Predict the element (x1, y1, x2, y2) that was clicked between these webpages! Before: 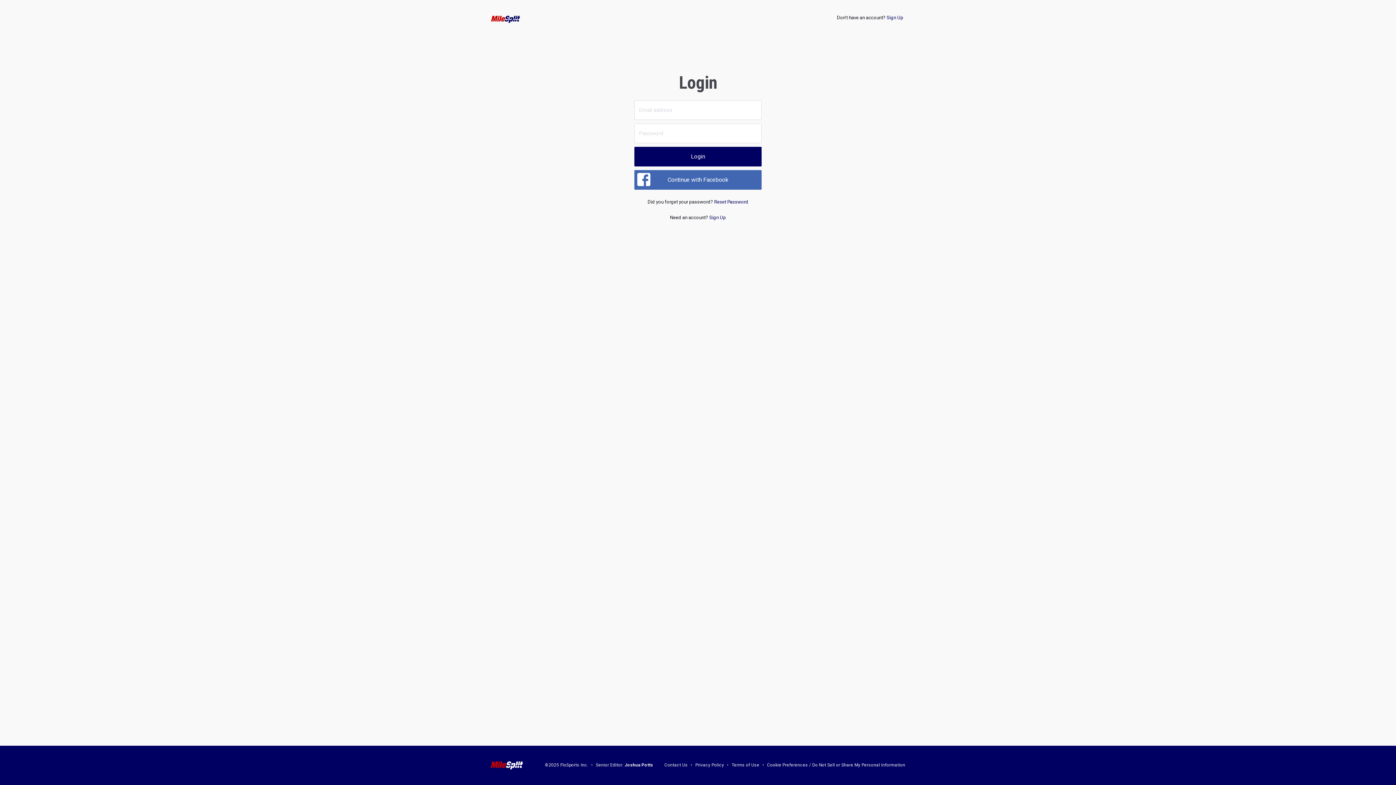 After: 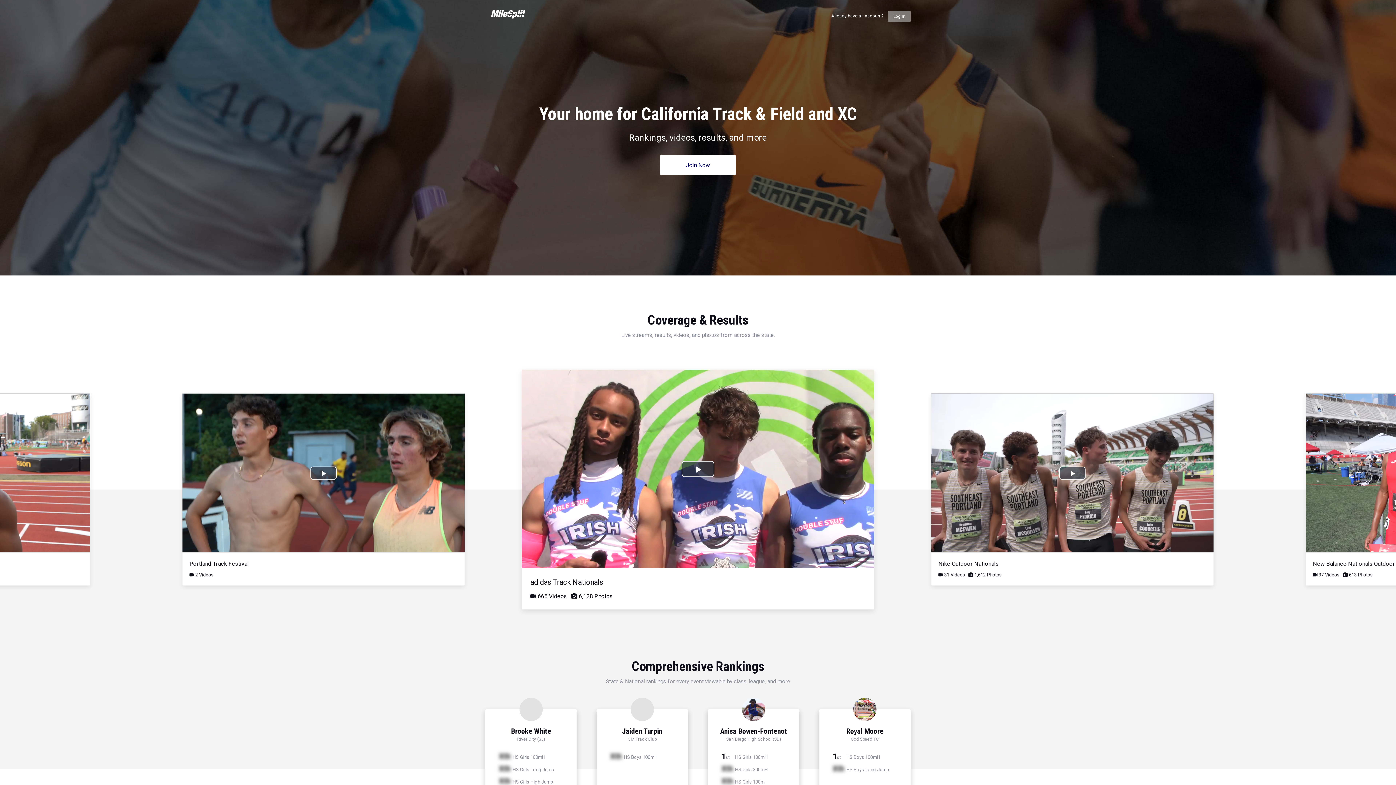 Action: bbox: (709, 214, 726, 220) label: Sign Up